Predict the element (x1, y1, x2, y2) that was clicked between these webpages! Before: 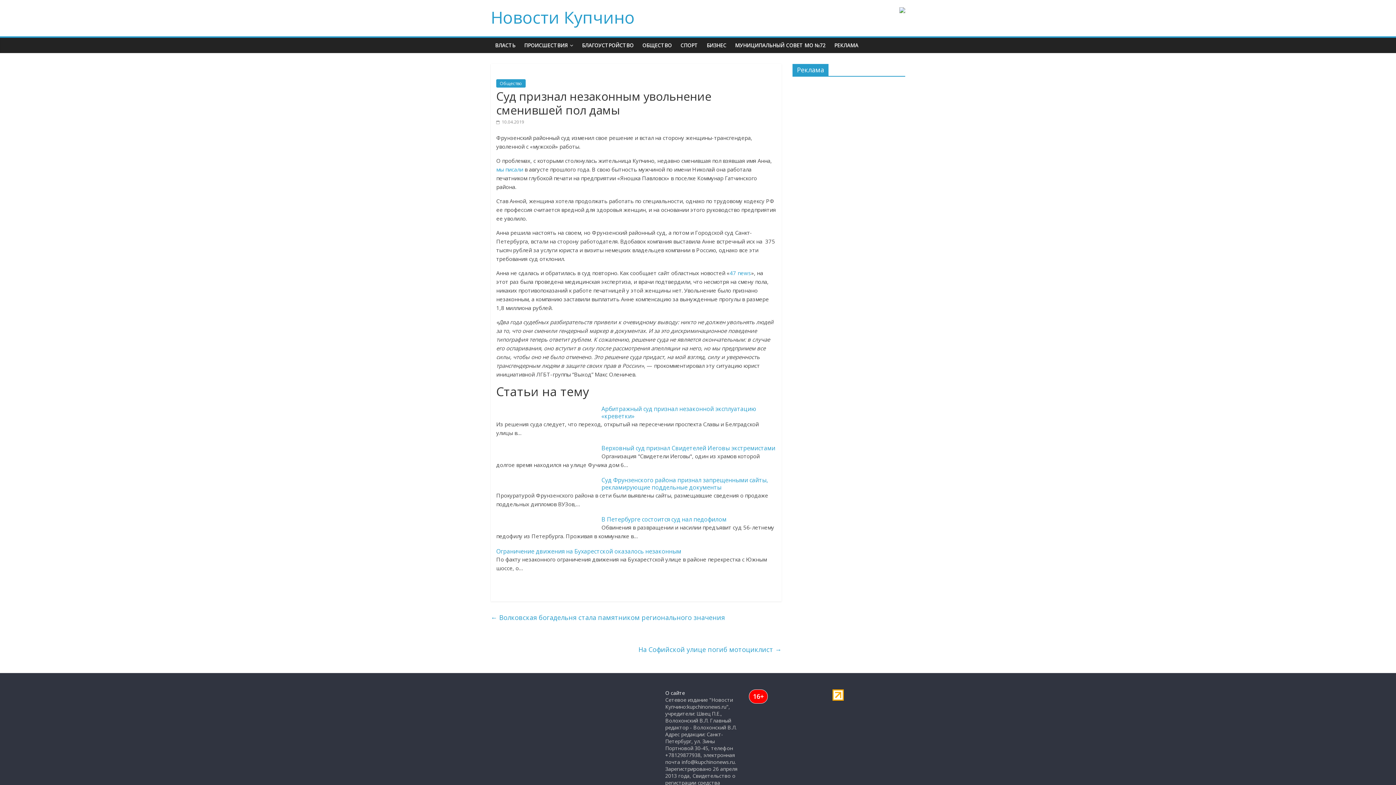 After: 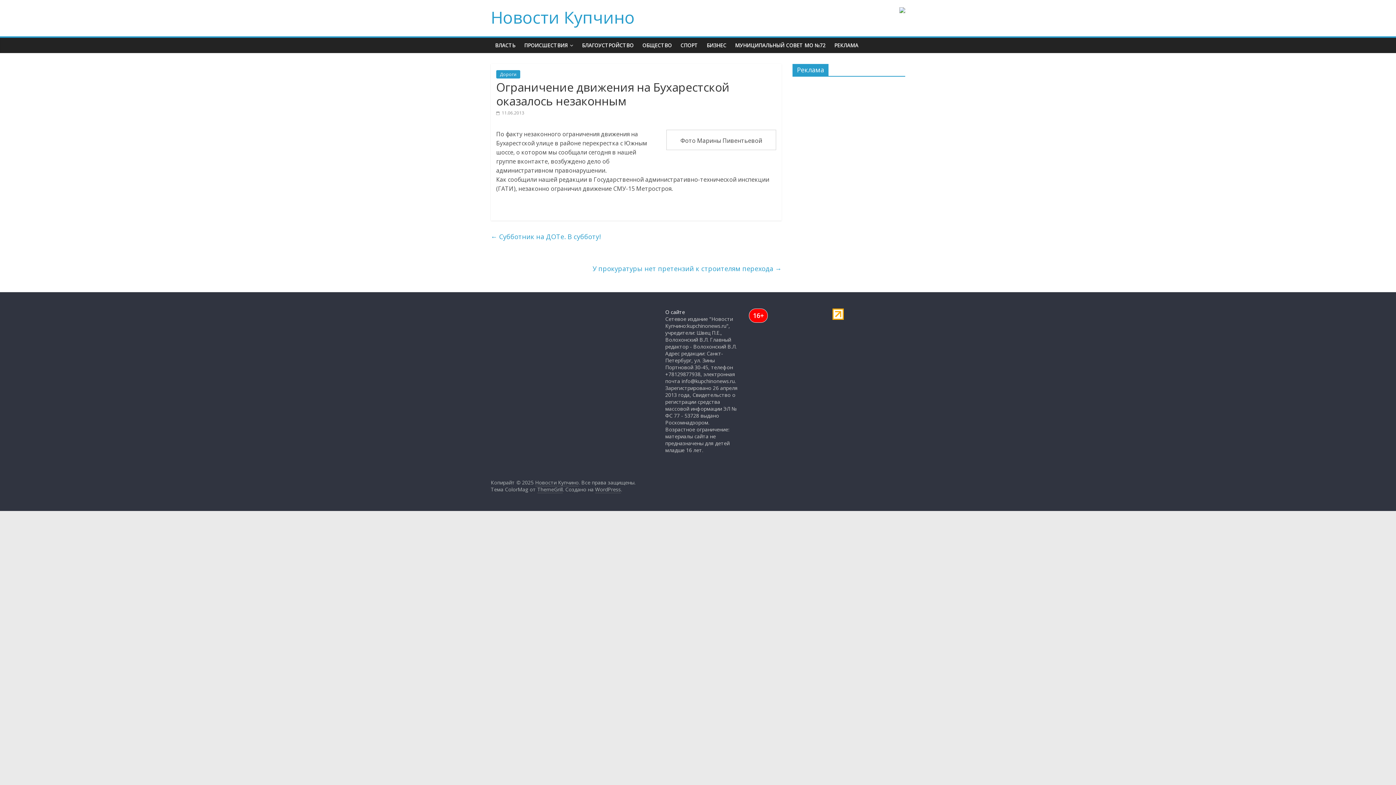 Action: bbox: (496, 547, 681, 555) label: Ограничение движения на Бухарестской оказалось незаконным